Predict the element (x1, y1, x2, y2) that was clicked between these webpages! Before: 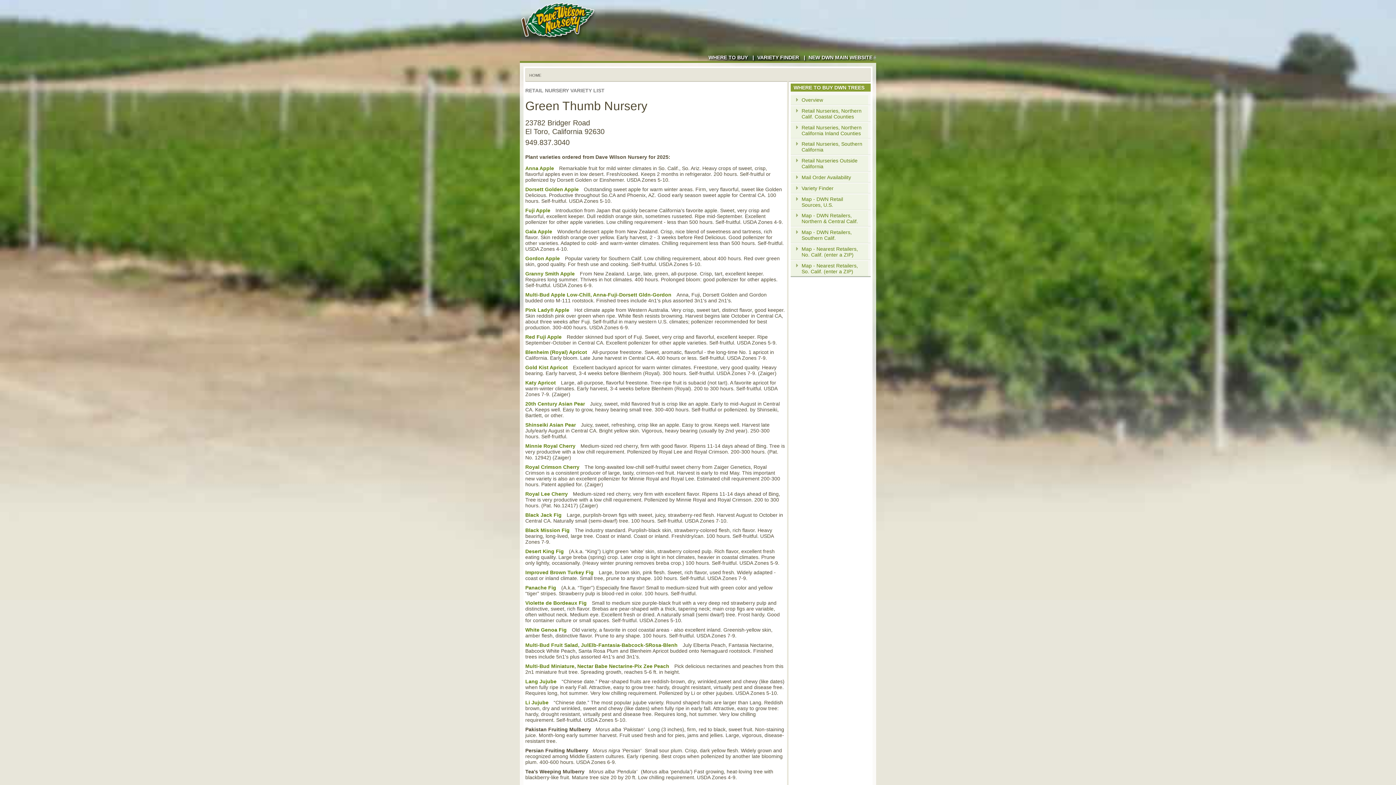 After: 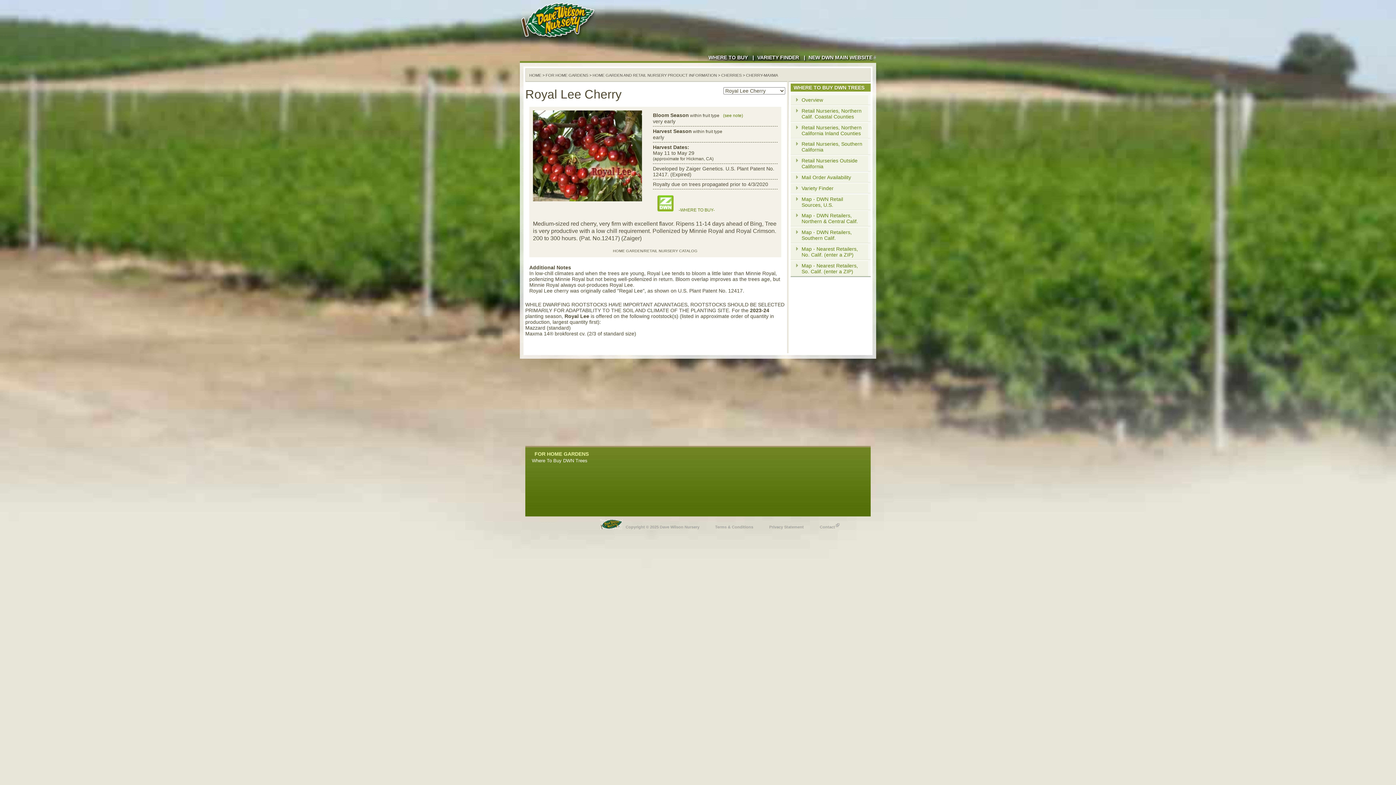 Action: bbox: (525, 491, 568, 497) label: Royal Lee Cherry